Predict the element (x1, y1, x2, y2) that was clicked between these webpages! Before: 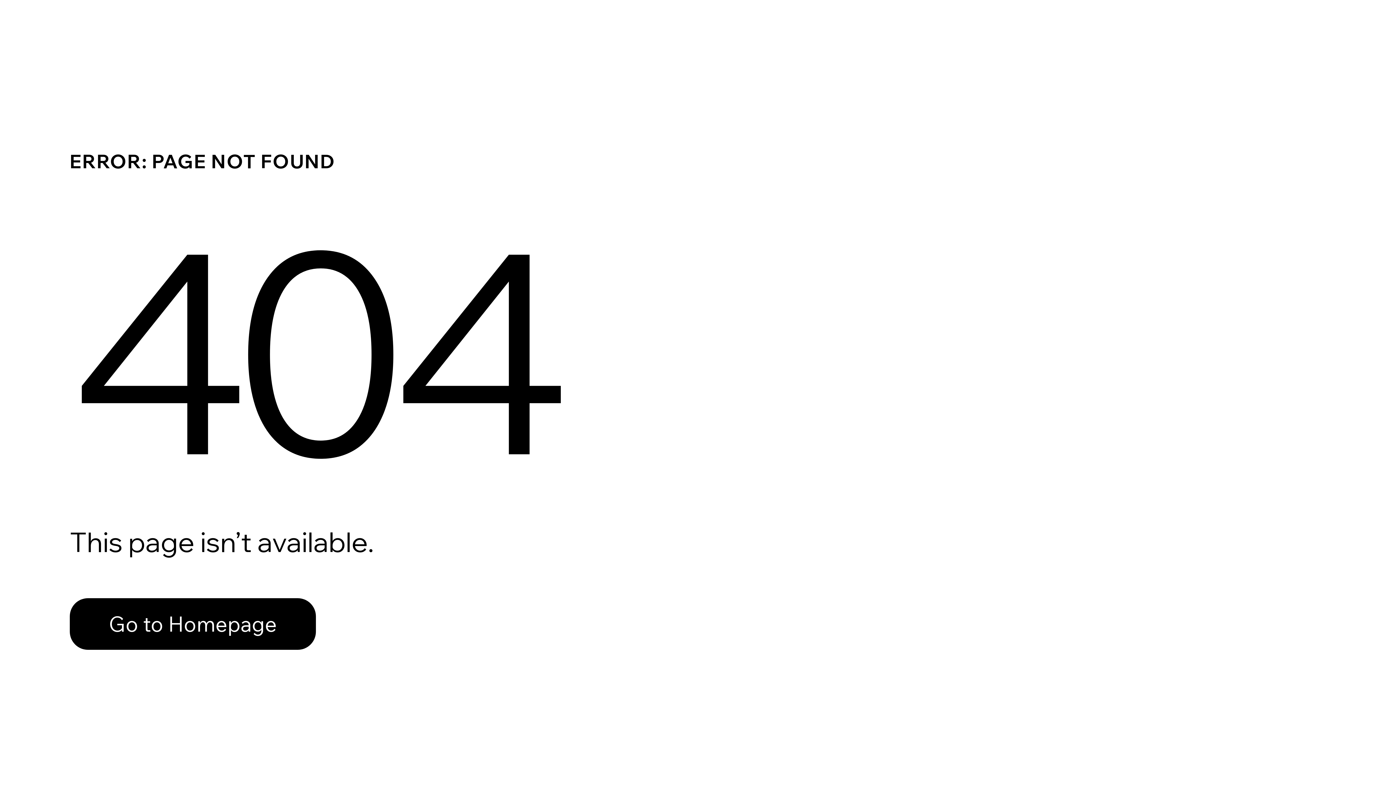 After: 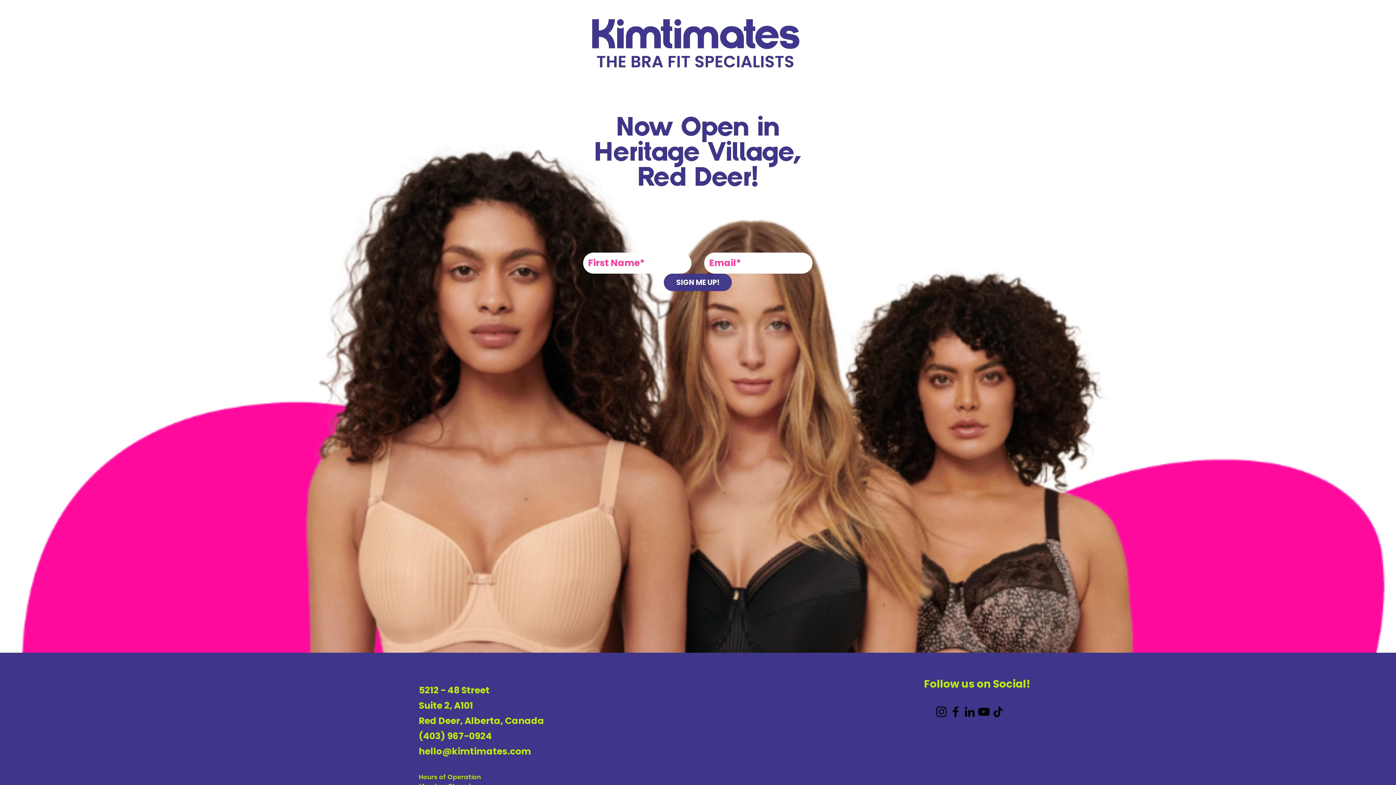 Action: bbox: (69, 598, 316, 650) label: Go to Homepage